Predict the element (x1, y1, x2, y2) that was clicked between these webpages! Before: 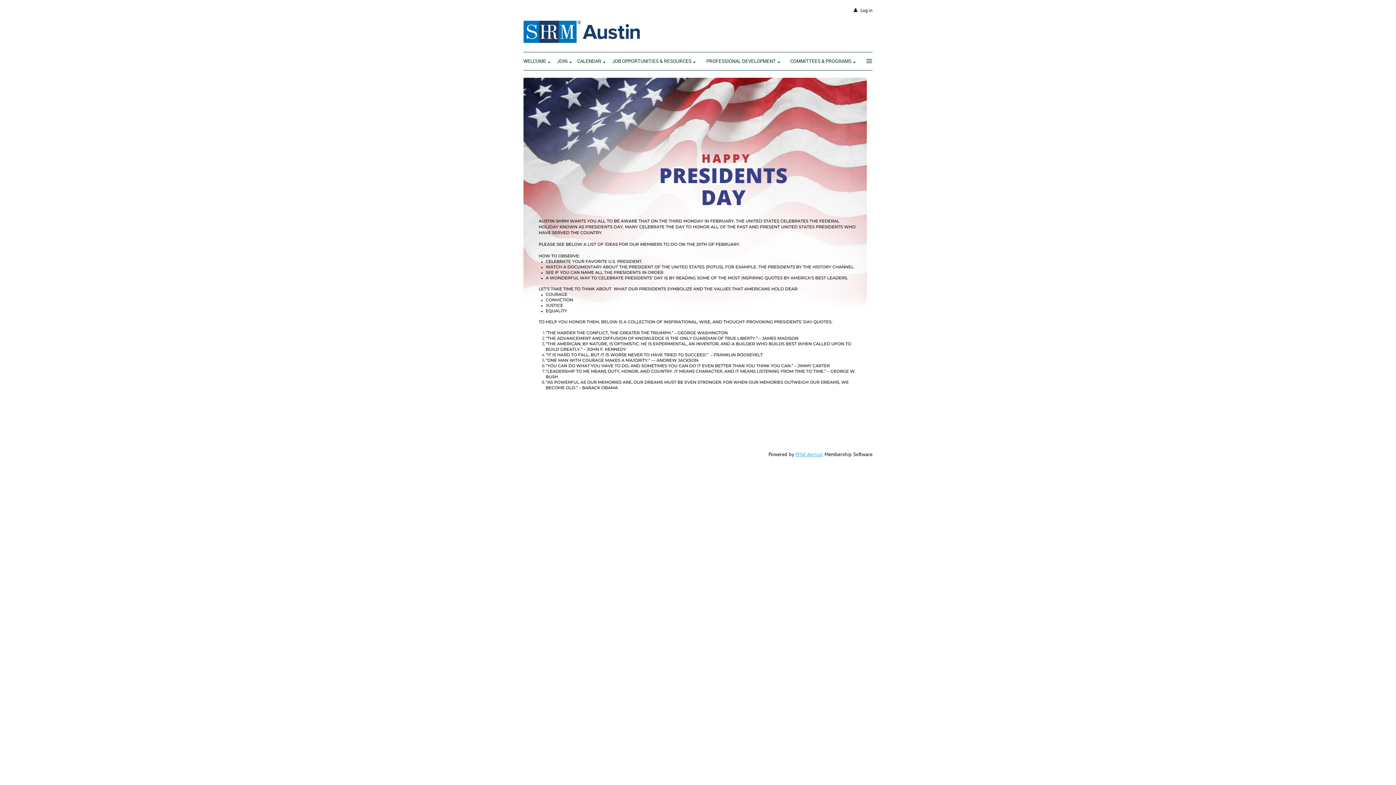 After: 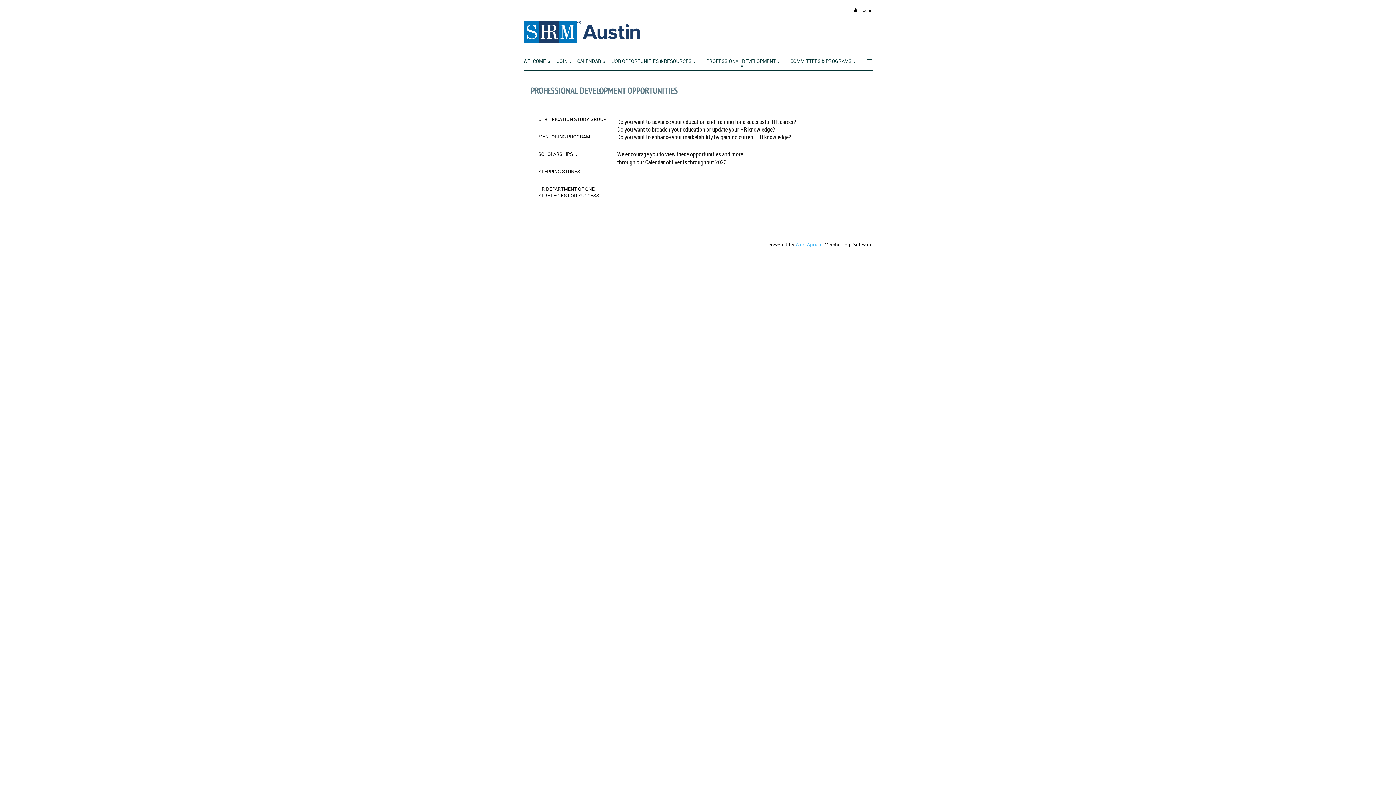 Action: label: PROFESSIONAL DEVELOPMENT bbox: (706, 52, 784, 68)